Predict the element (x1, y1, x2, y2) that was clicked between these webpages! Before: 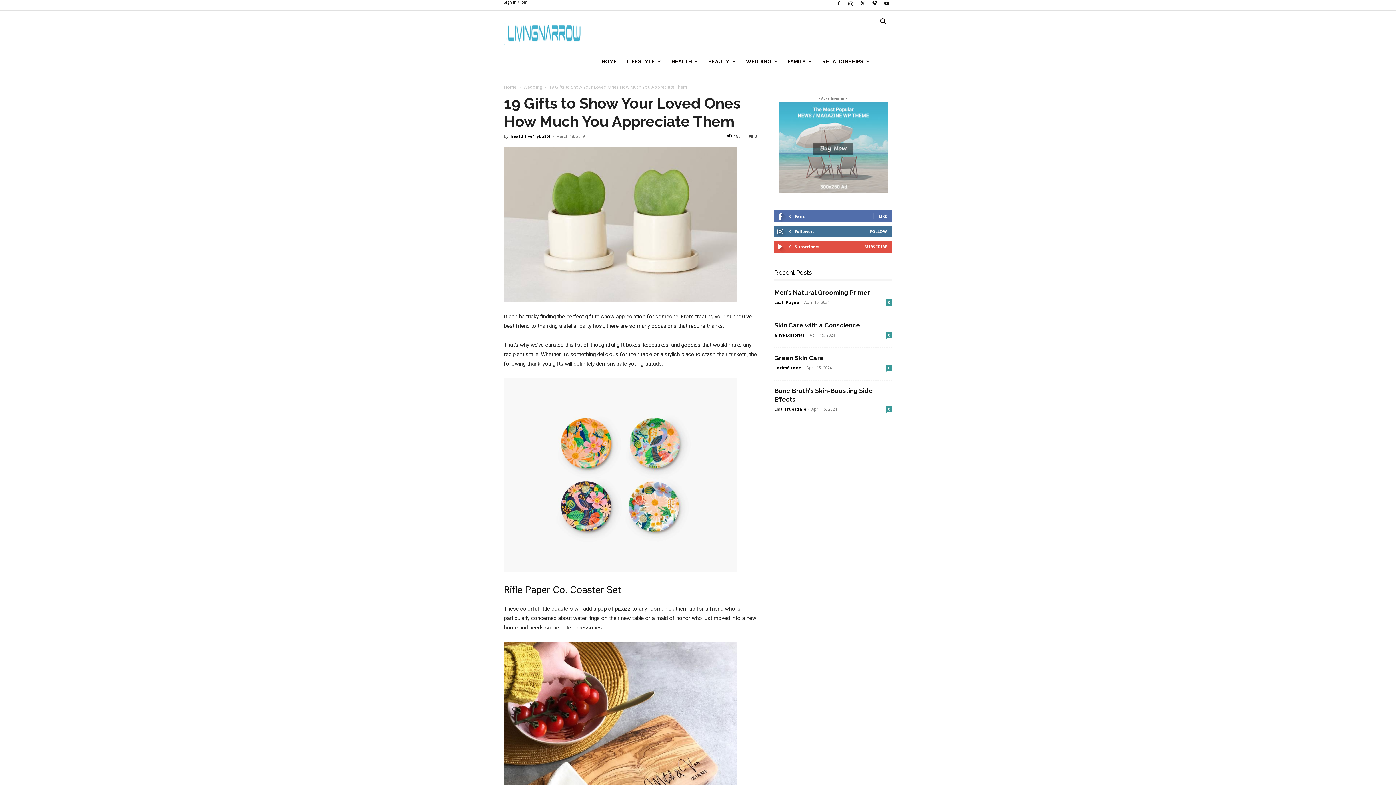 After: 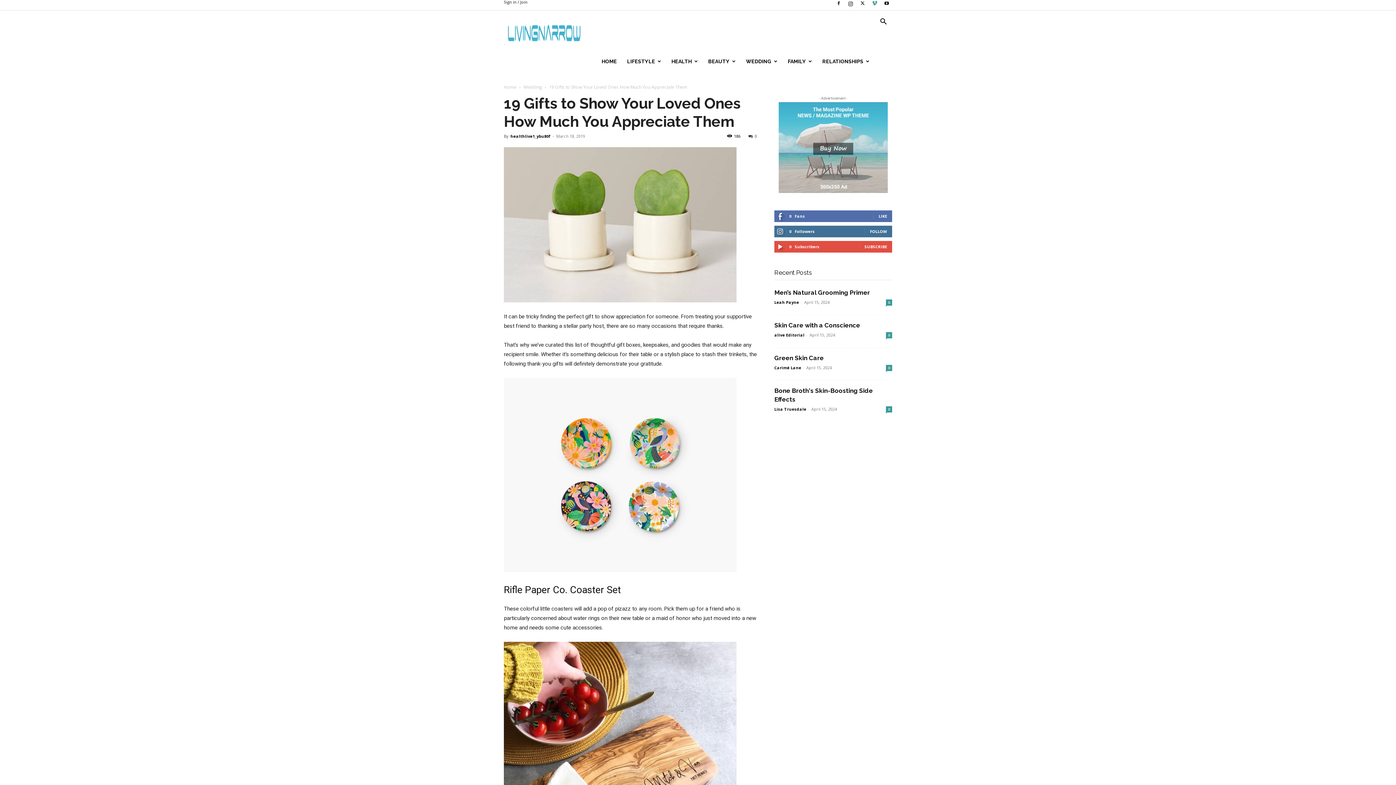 Action: bbox: (869, 1, 880, 9)